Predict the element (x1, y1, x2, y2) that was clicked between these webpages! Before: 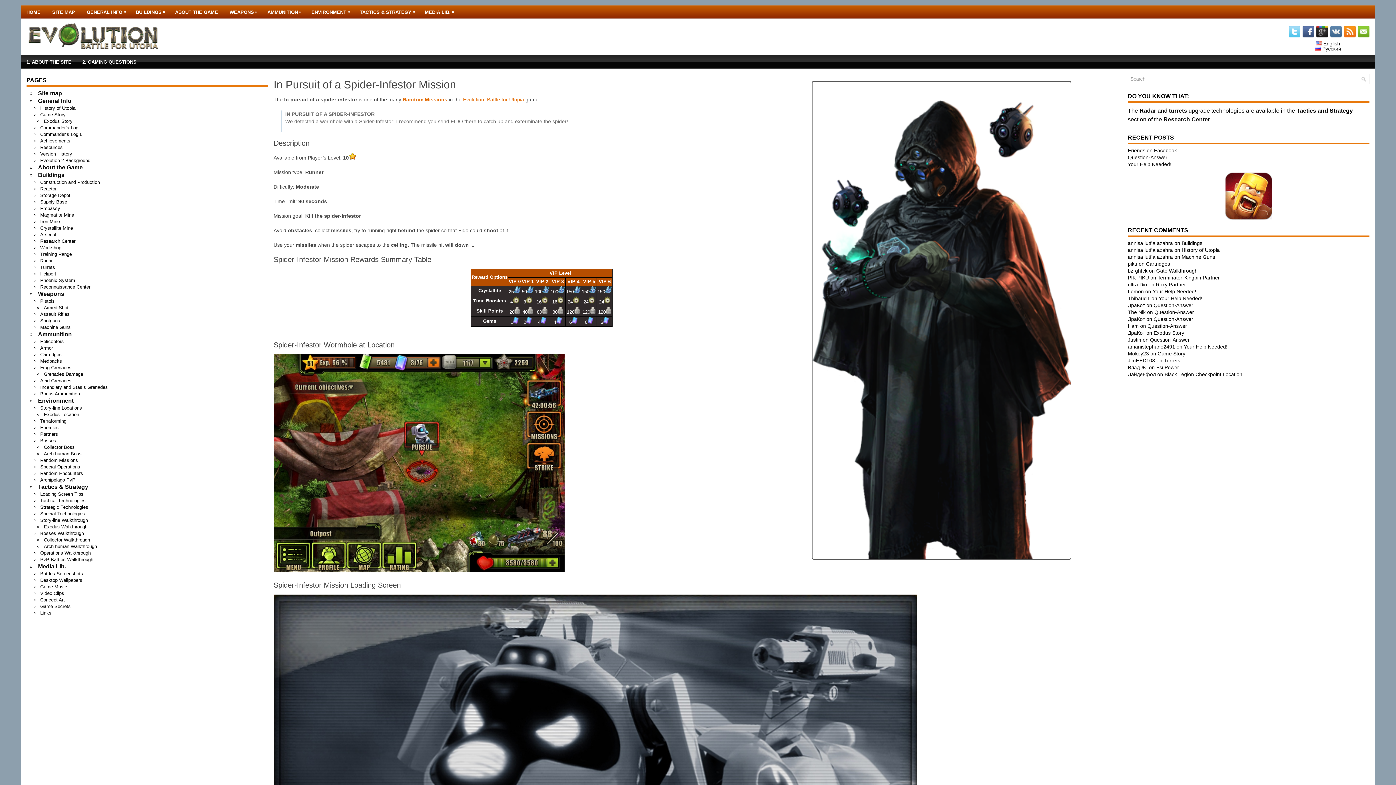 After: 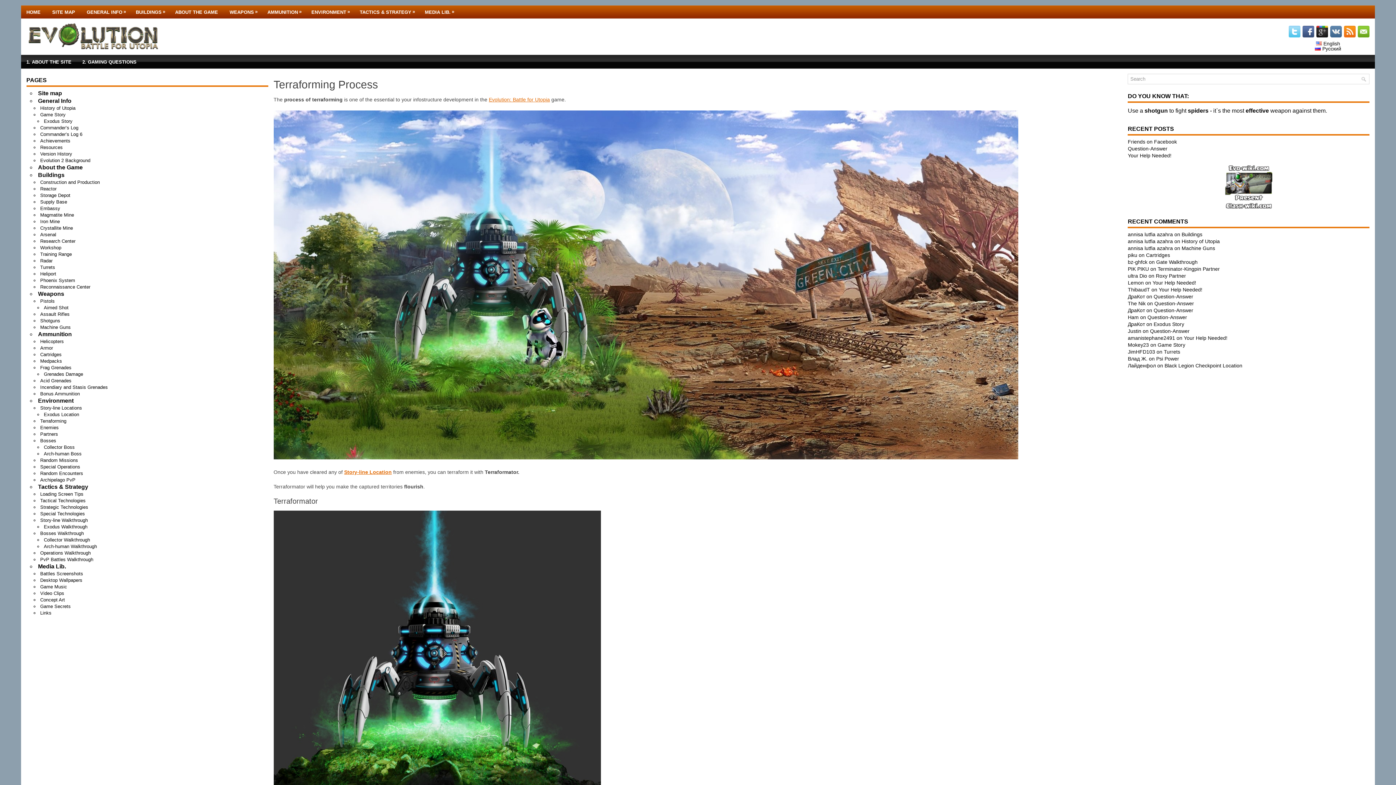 Action: label: Terraforming bbox: (40, 418, 66, 424)